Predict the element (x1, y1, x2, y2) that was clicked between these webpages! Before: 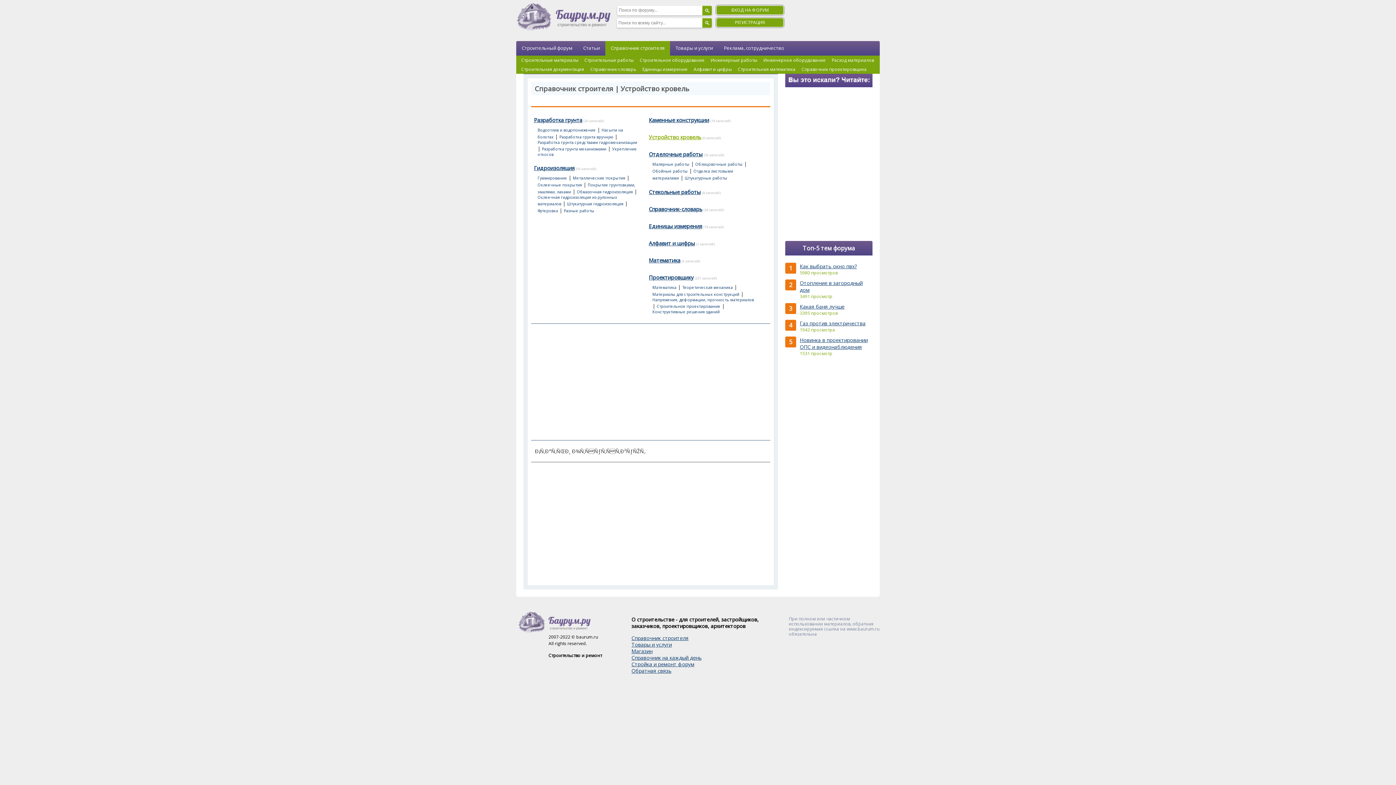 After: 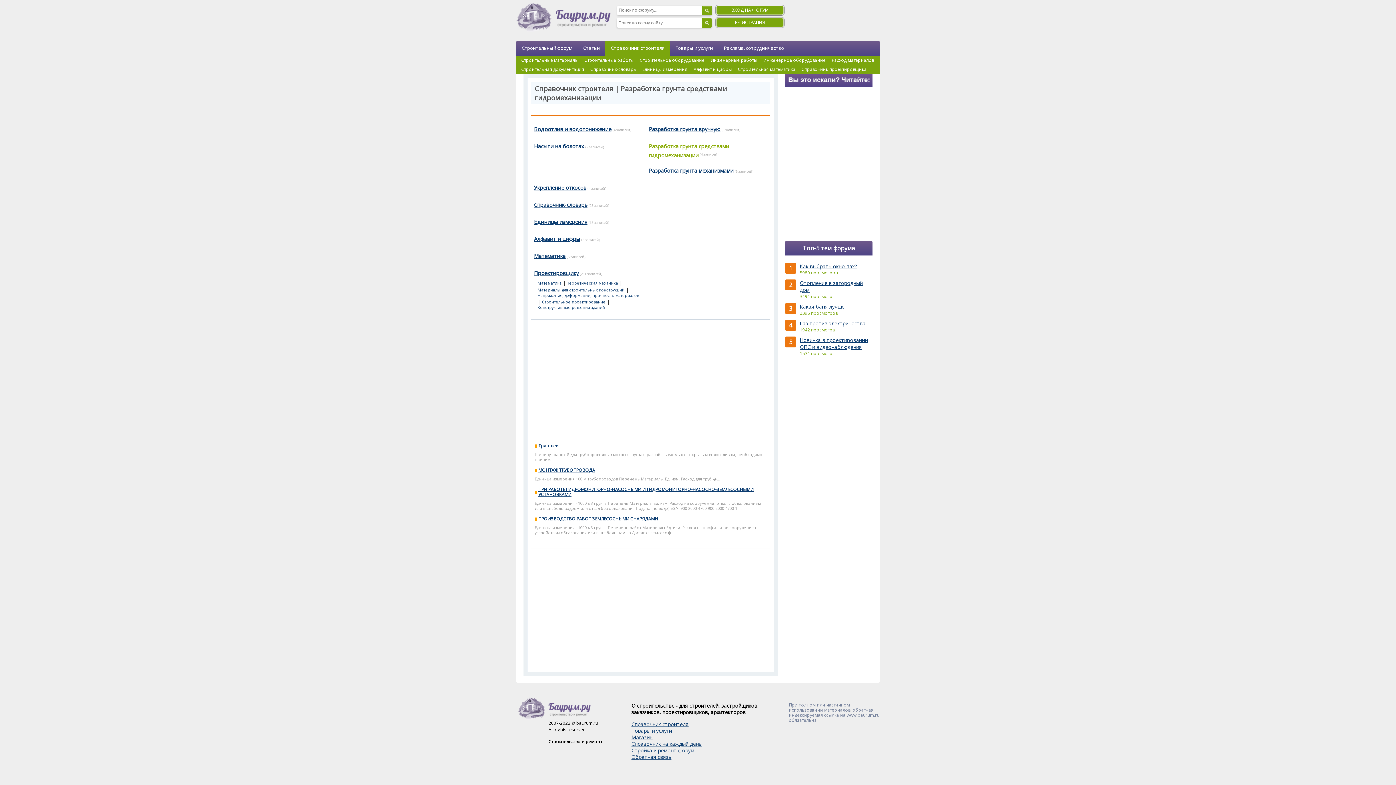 Action: label: Разработка грунта средствами гидромеханизации bbox: (537, 140, 637, 145)